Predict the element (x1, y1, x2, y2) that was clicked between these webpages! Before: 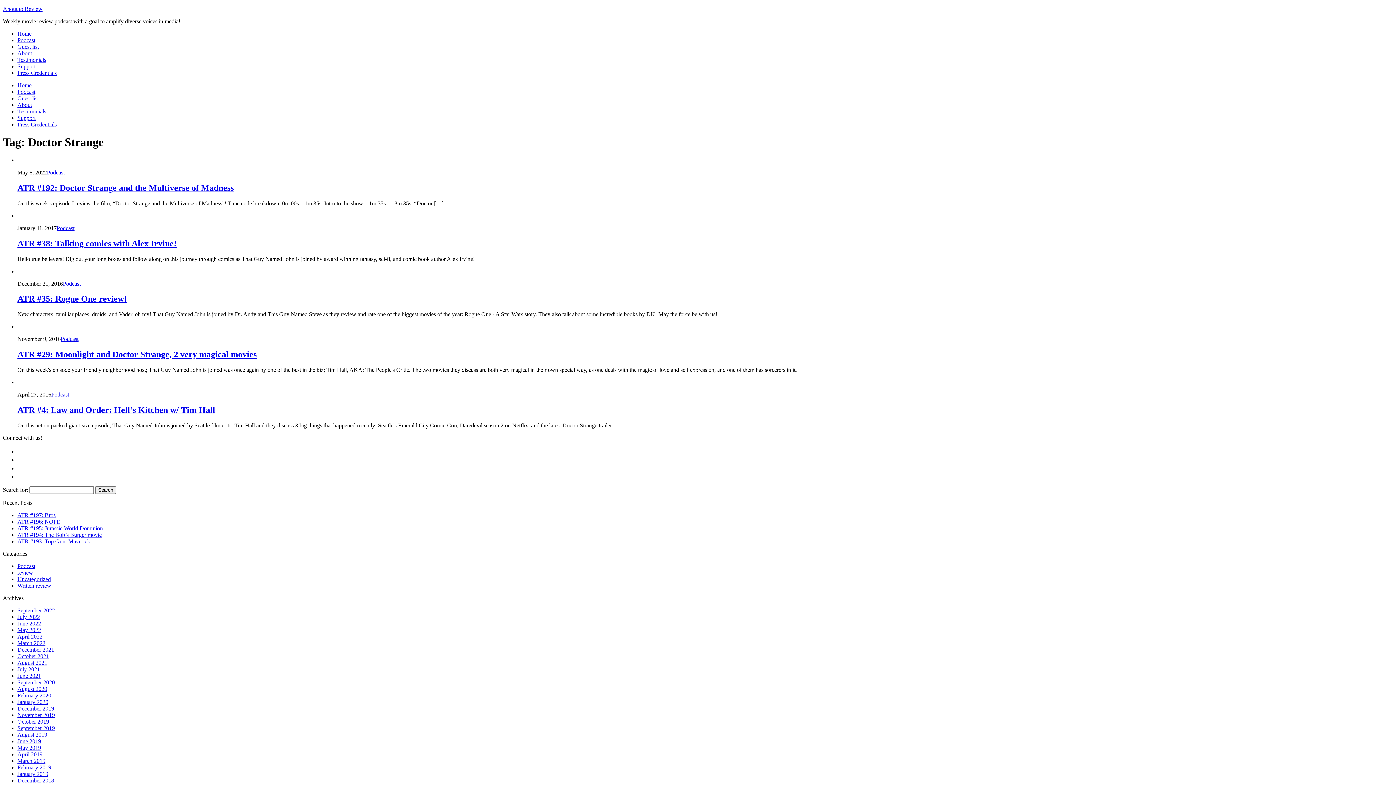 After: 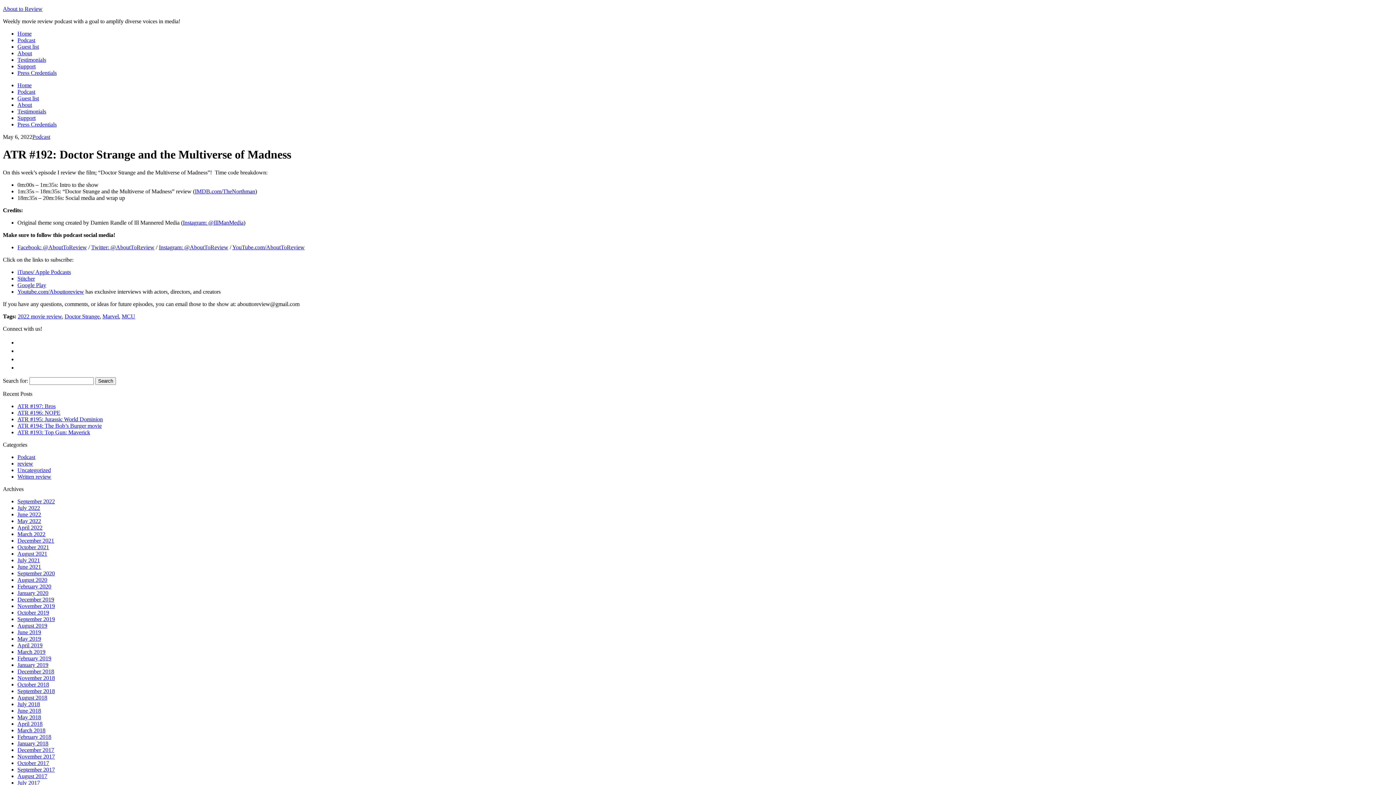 Action: bbox: (17, 183, 233, 192) label: ATR #192: Doctor Strange and the Multiverse of Madness